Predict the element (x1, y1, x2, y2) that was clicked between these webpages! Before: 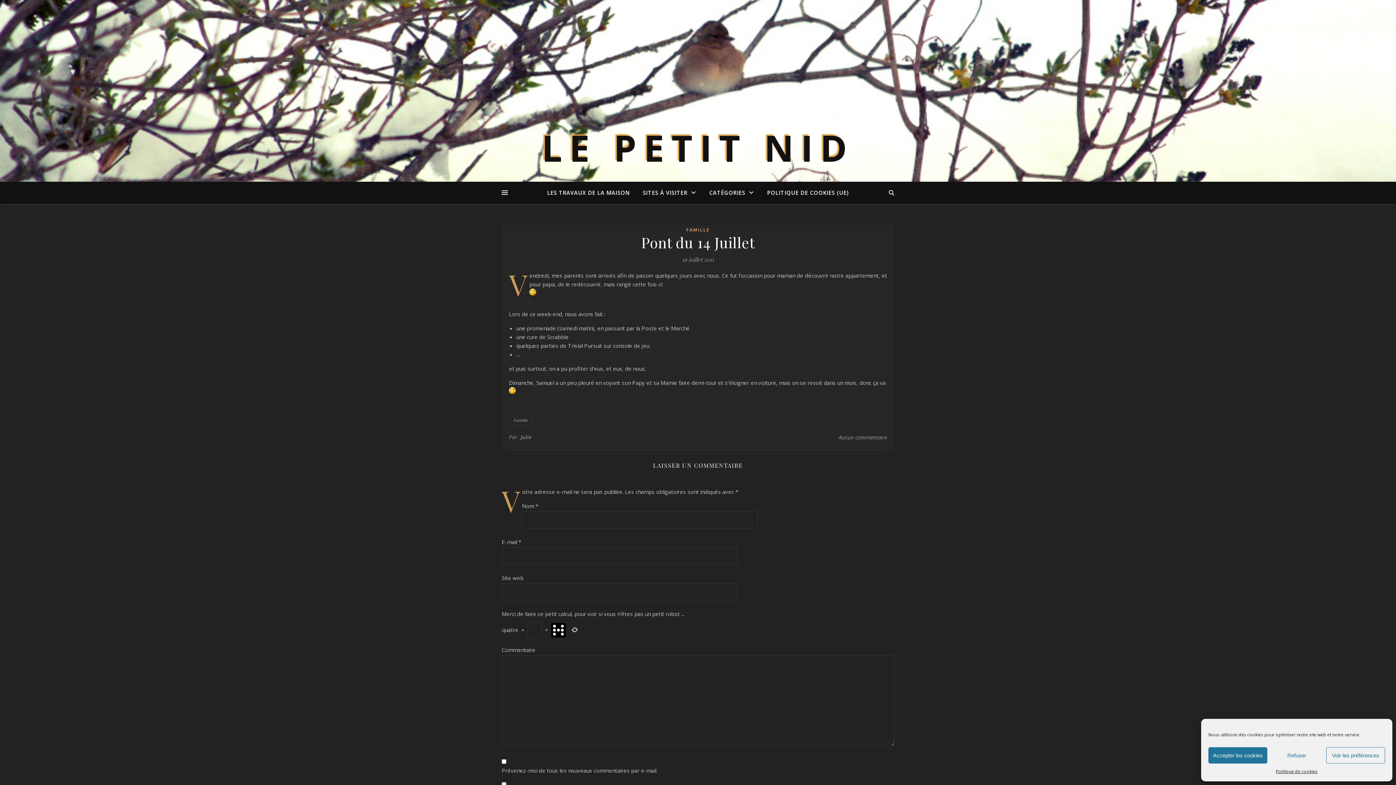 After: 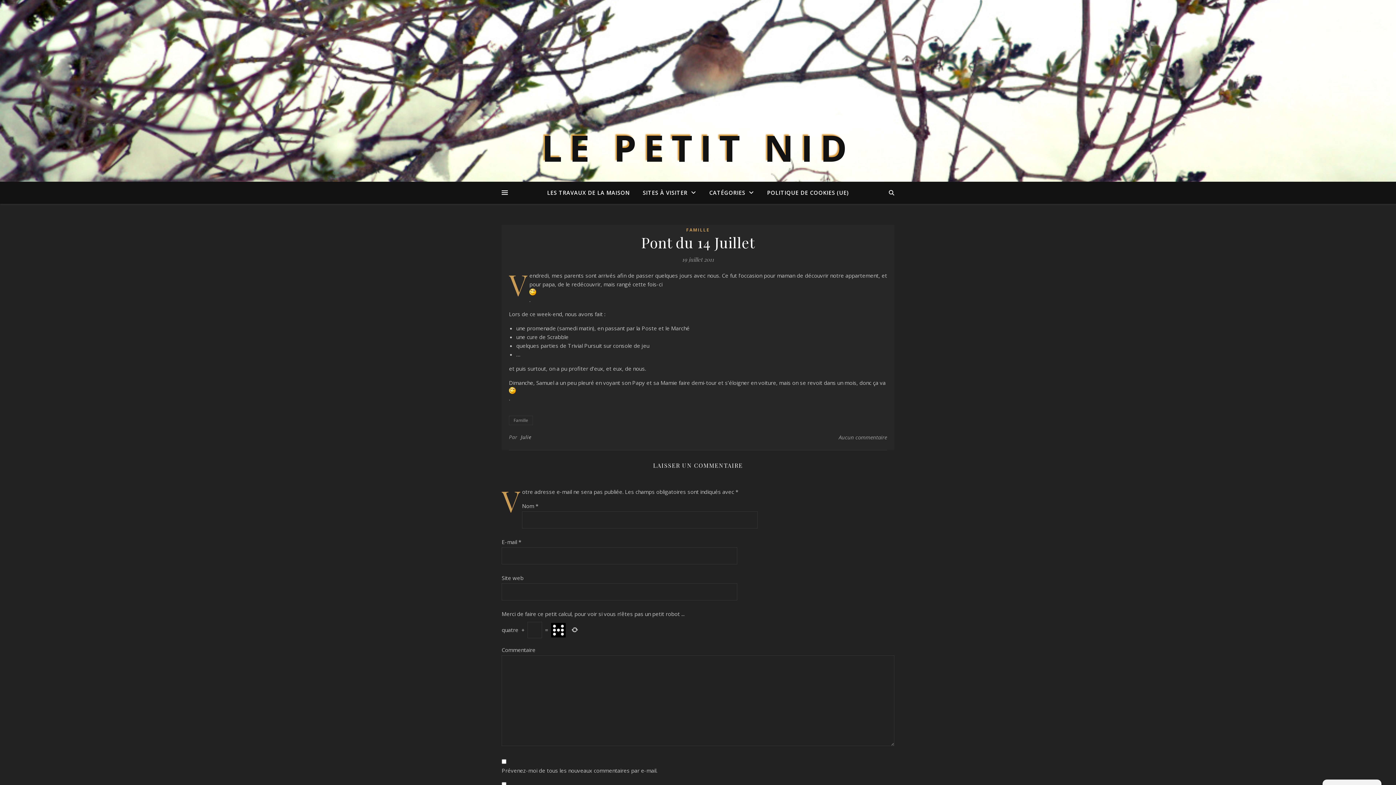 Action: label: Refuser bbox: (1267, 747, 1326, 764)